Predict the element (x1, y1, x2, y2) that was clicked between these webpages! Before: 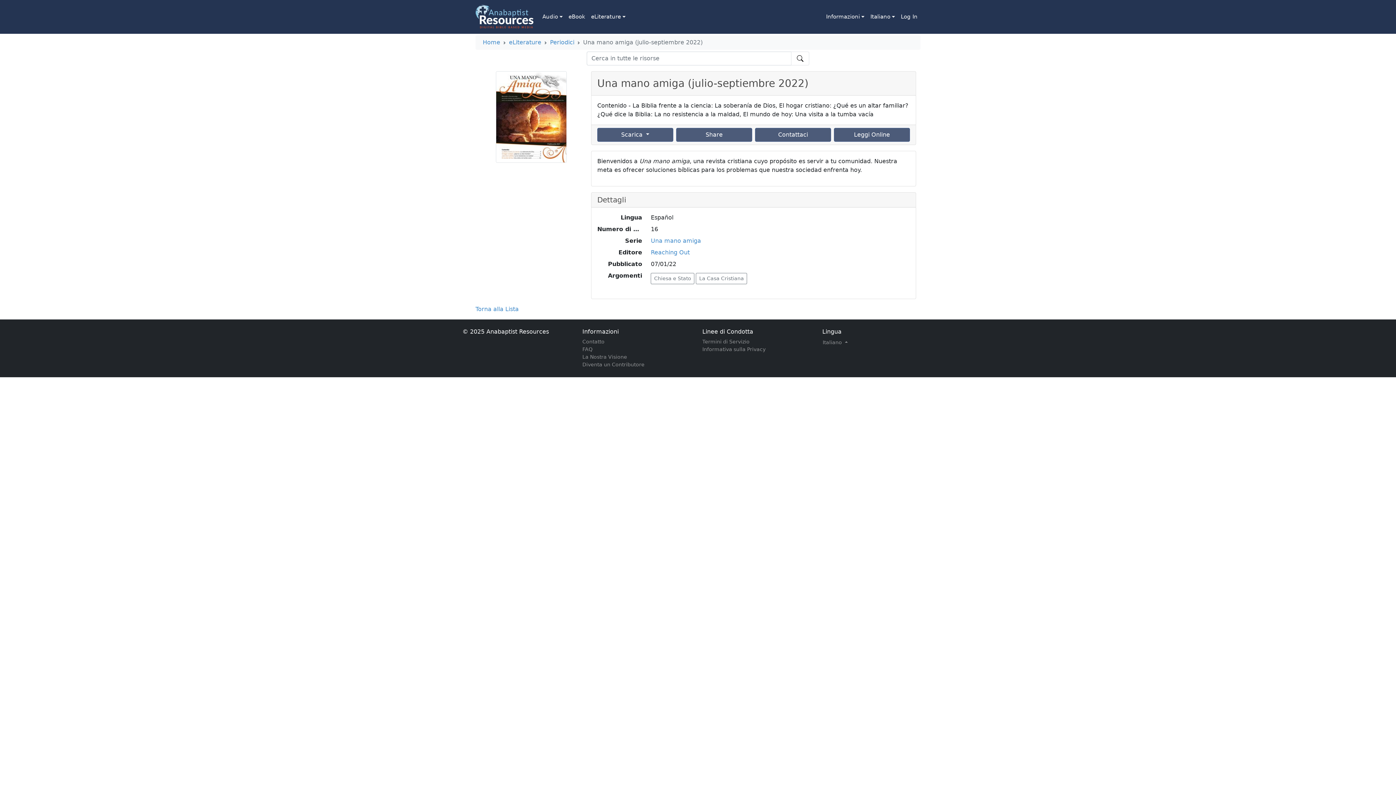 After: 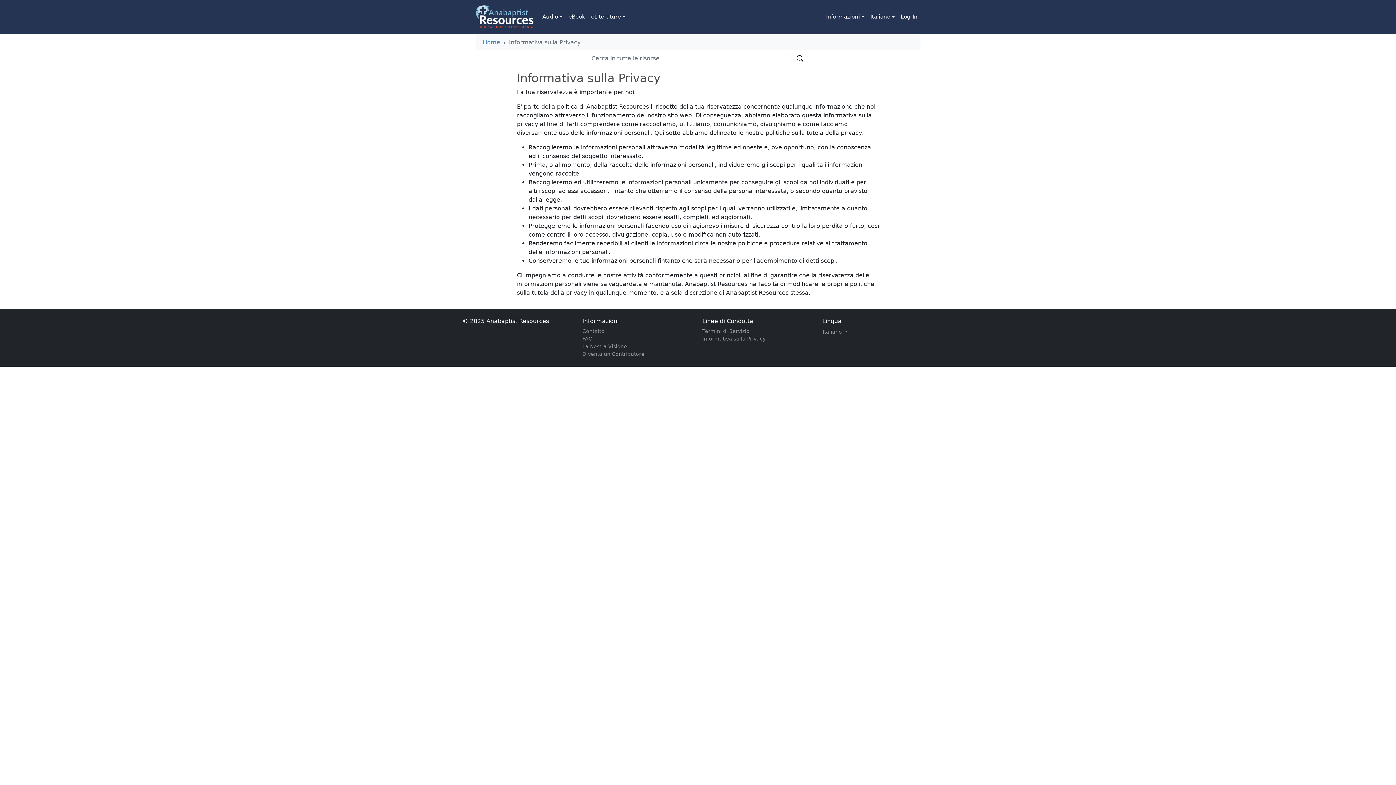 Action: bbox: (702, 345, 813, 353) label: Informativa sulla Privacy